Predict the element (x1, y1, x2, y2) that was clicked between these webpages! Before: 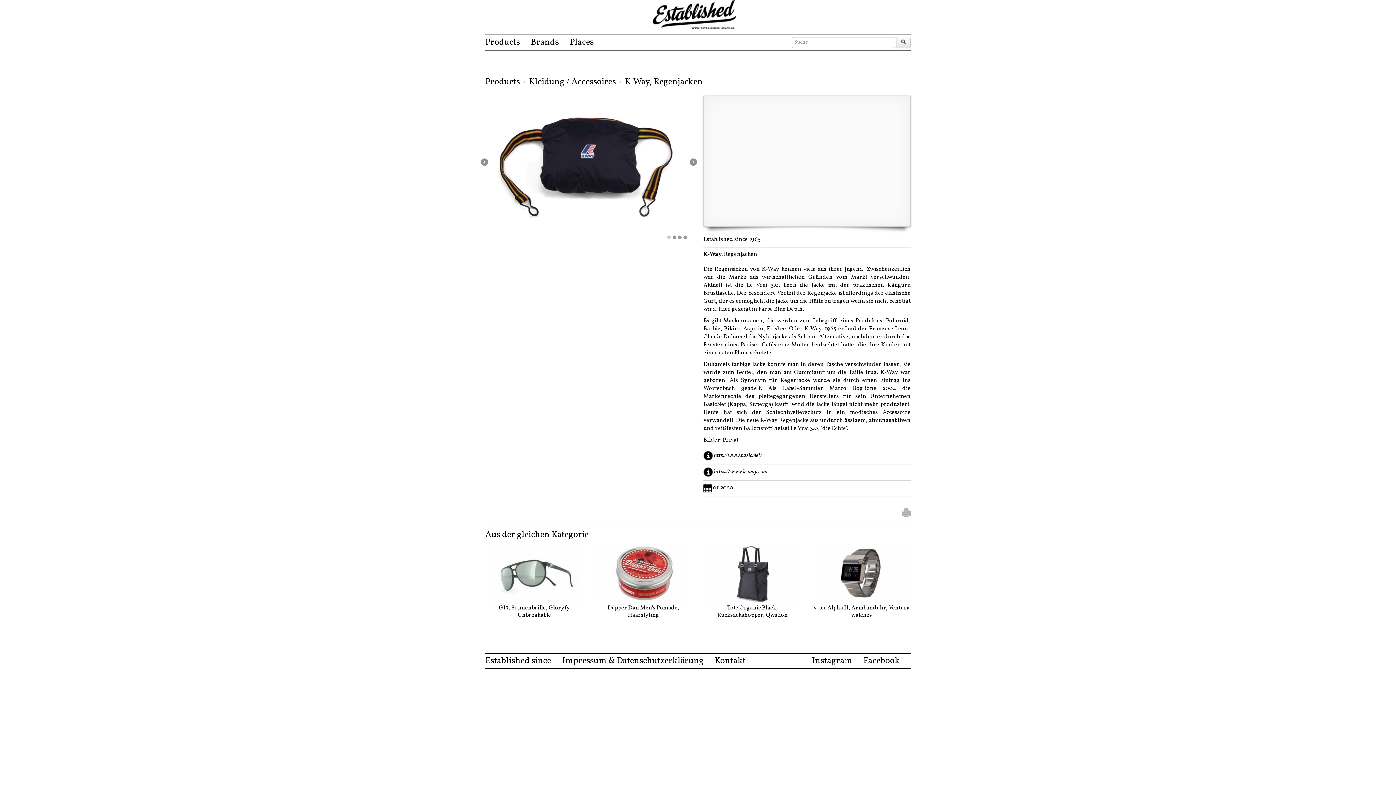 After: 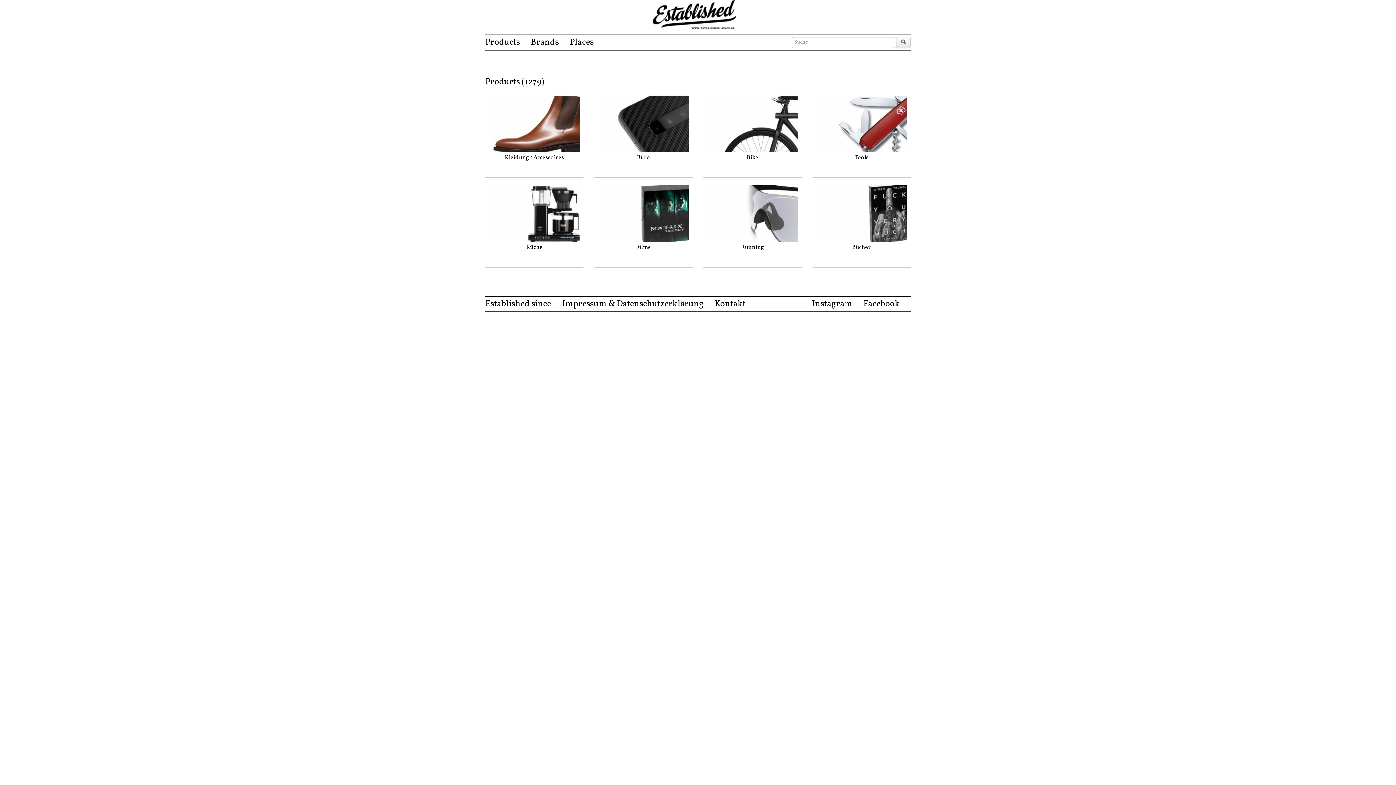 Action: label: Products bbox: (485, 76, 520, 88)